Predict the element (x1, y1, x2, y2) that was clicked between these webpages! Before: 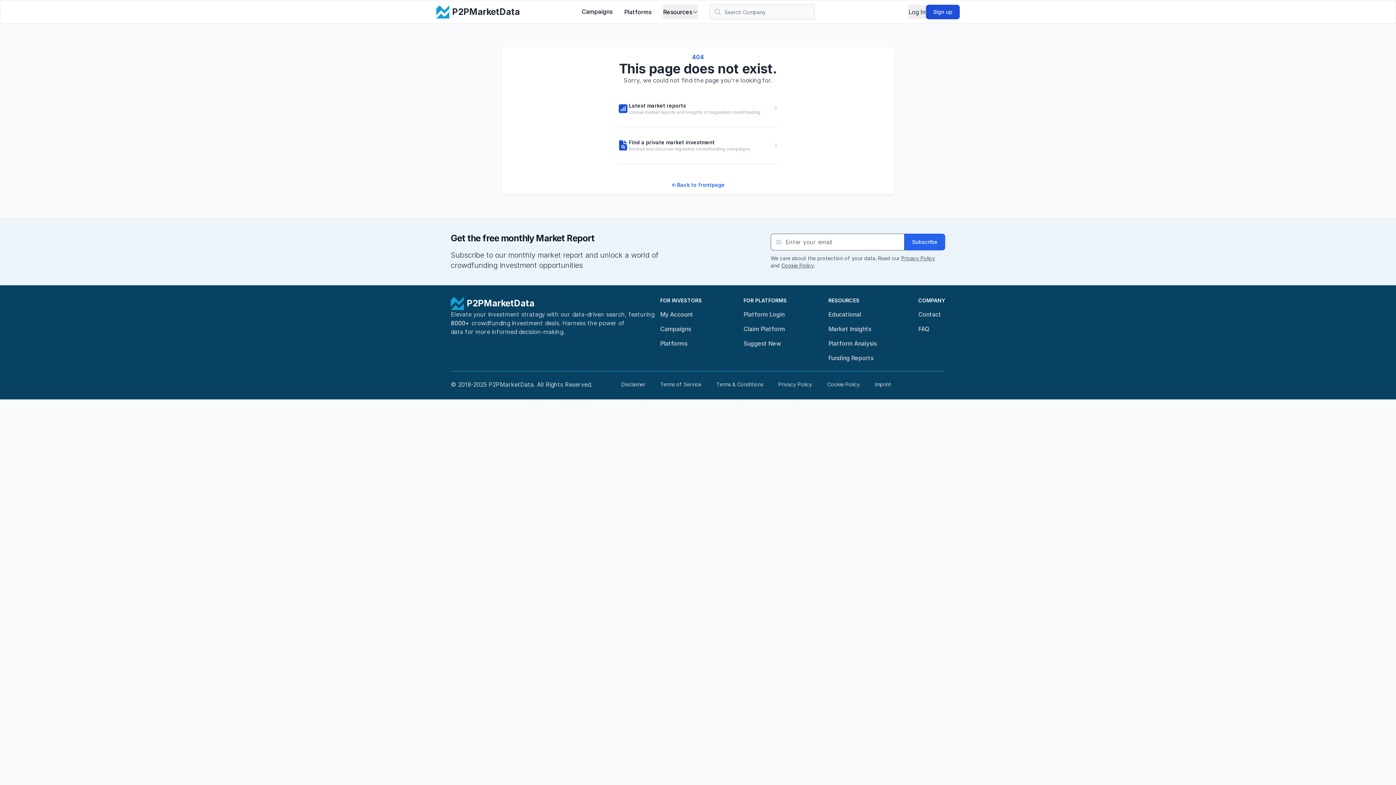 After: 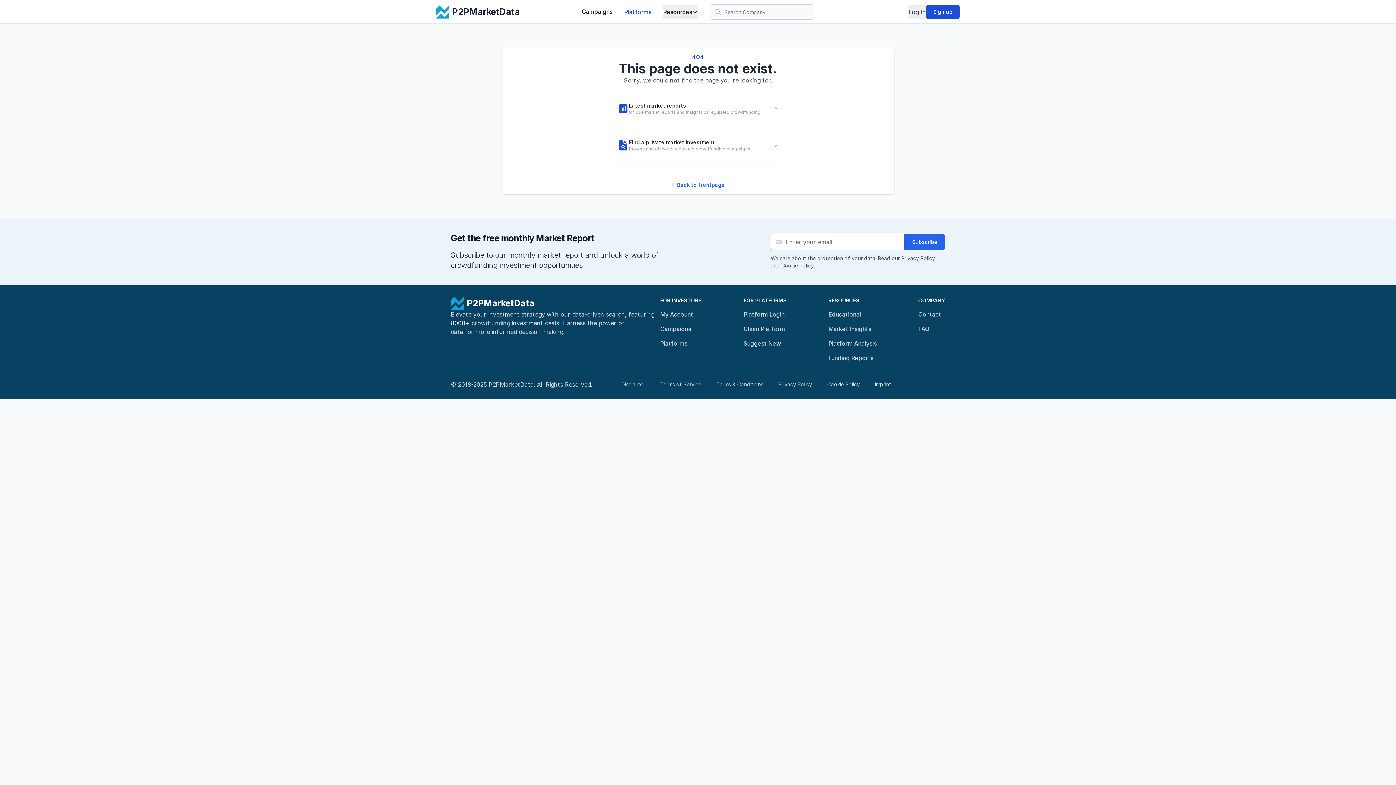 Action: label: Platforms bbox: (624, 4, 651, 19)